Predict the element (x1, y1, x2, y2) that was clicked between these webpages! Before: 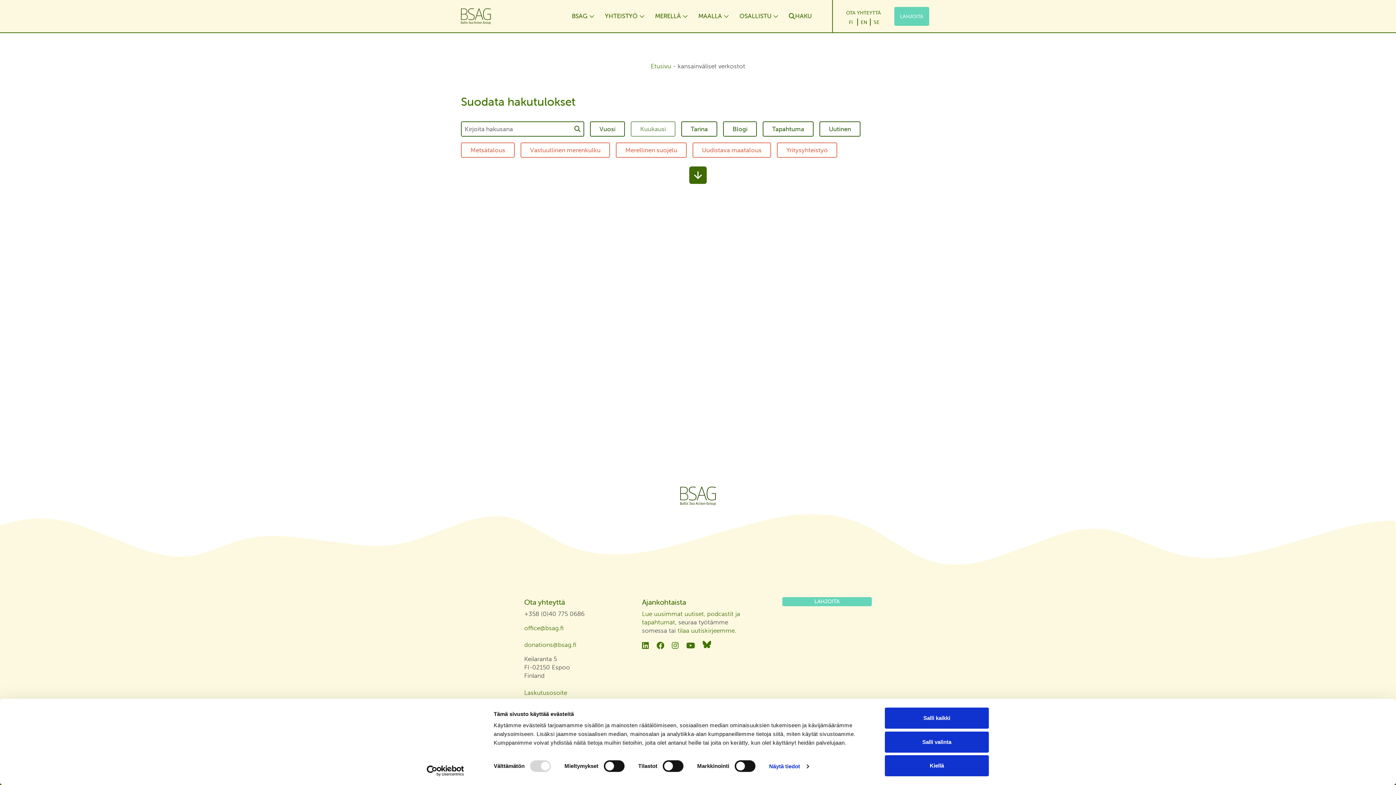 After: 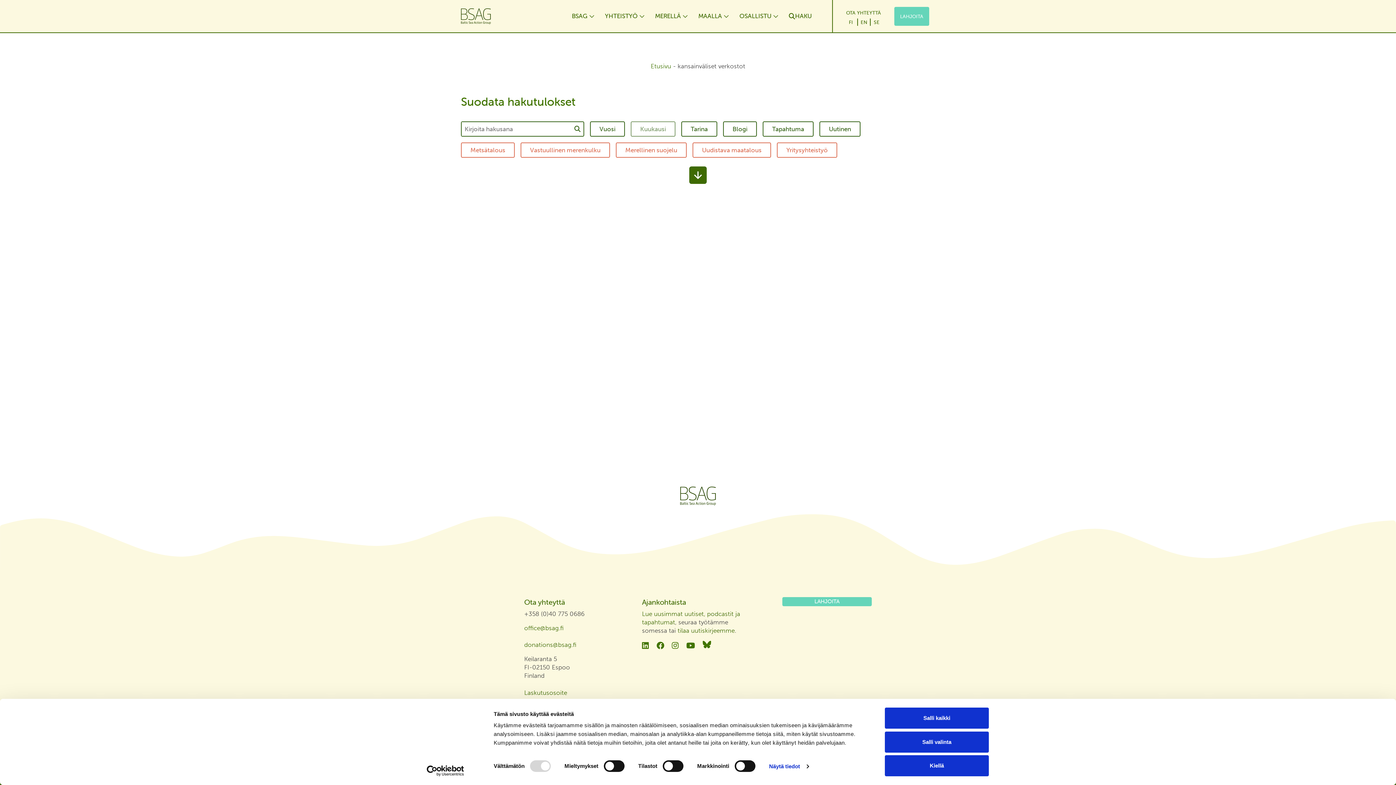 Action: bbox: (702, 642, 711, 649) label: Bluesky